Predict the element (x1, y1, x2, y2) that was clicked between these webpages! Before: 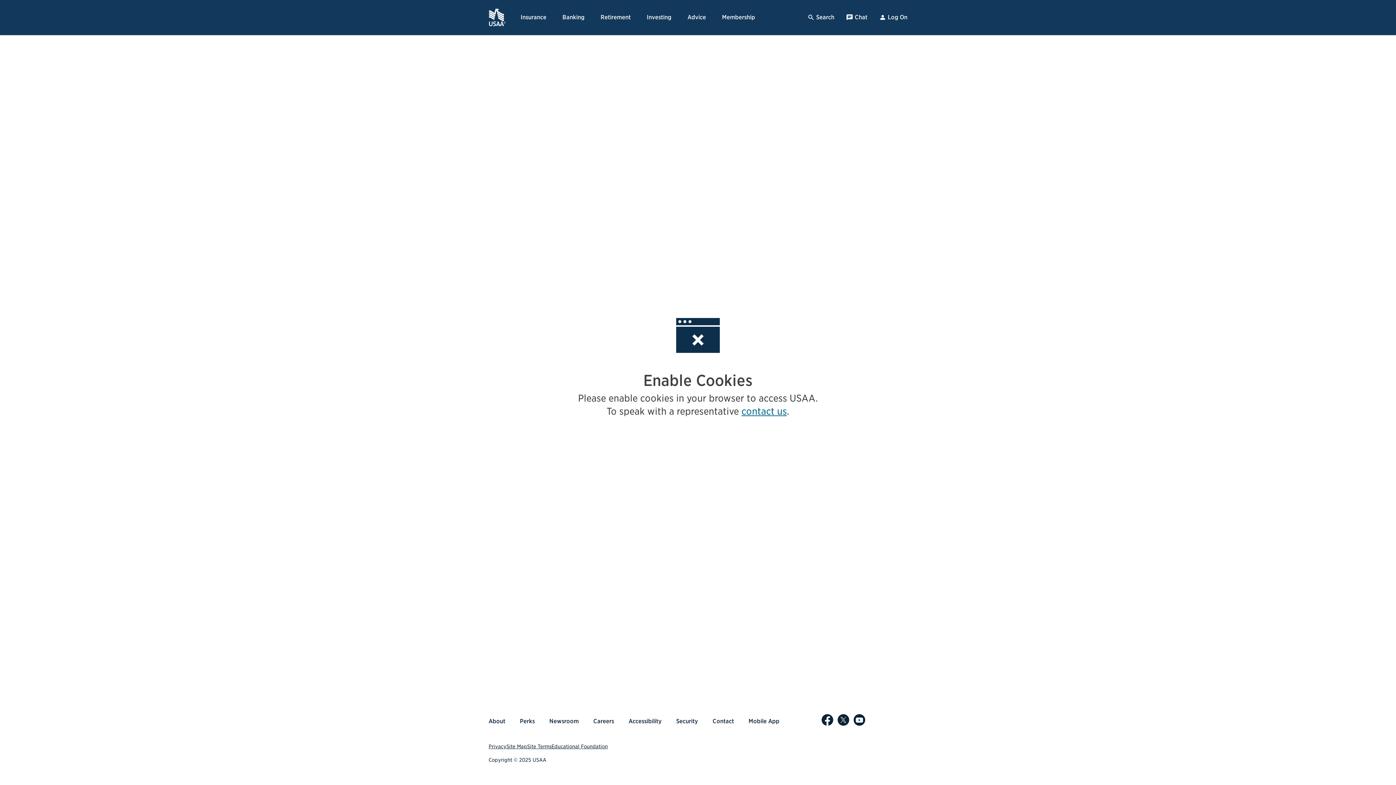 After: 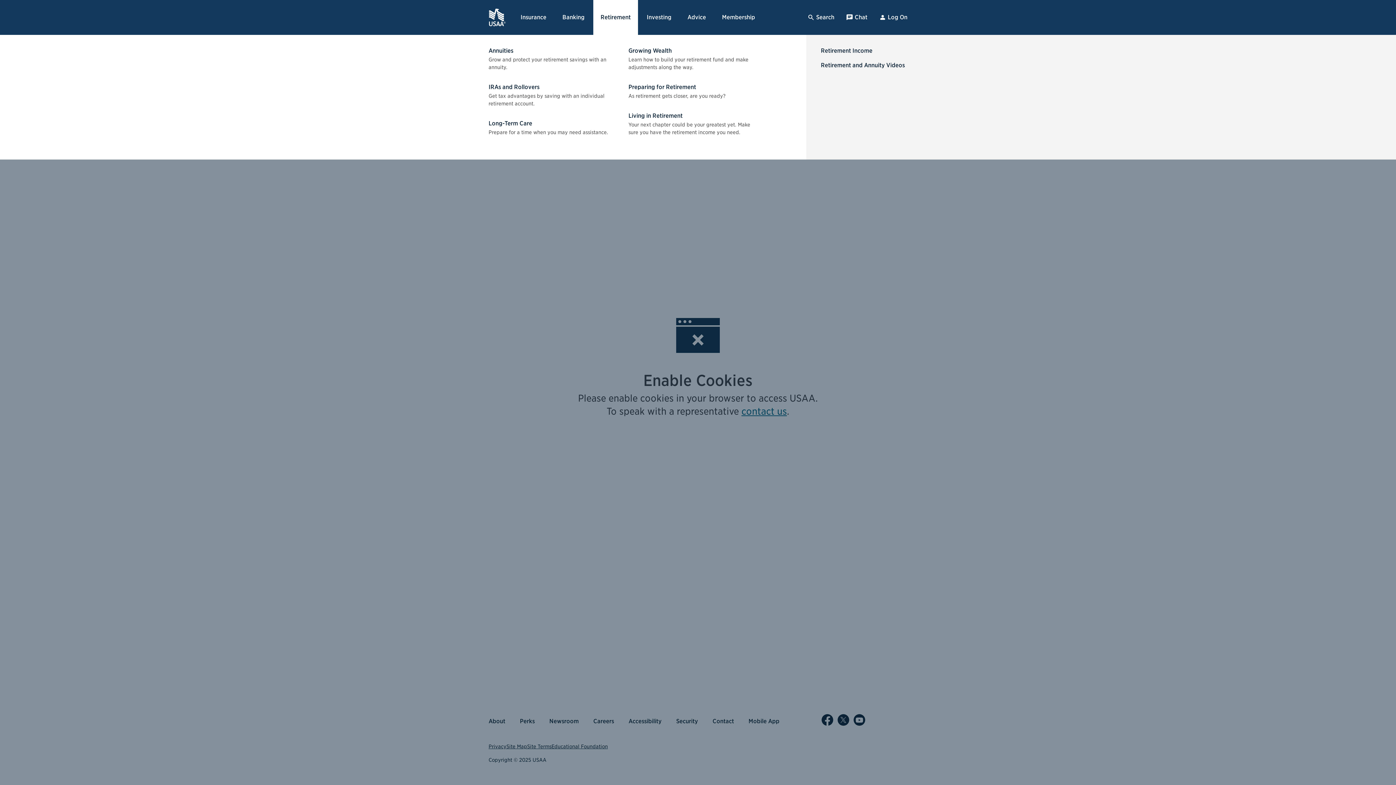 Action: label: Retirement bbox: (593, 0, 638, 34)